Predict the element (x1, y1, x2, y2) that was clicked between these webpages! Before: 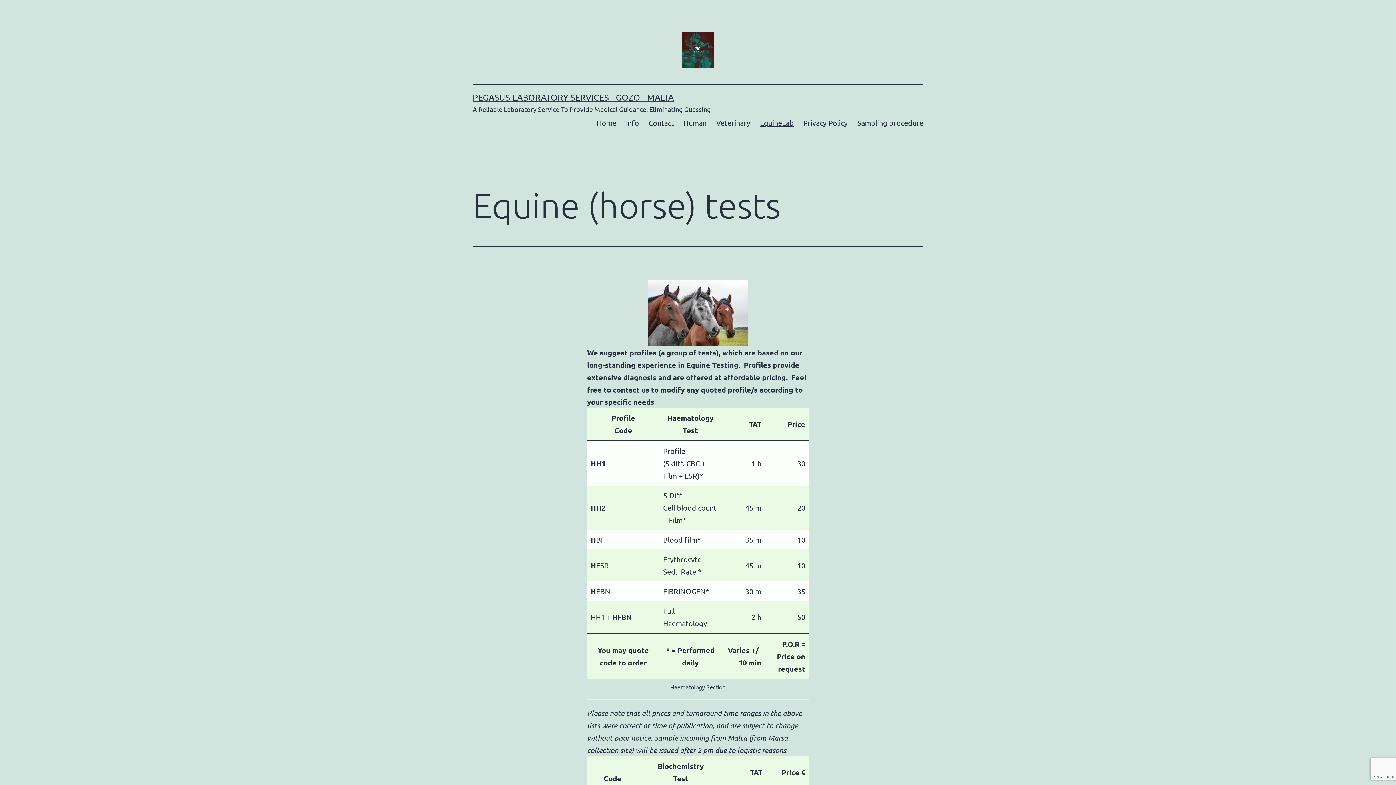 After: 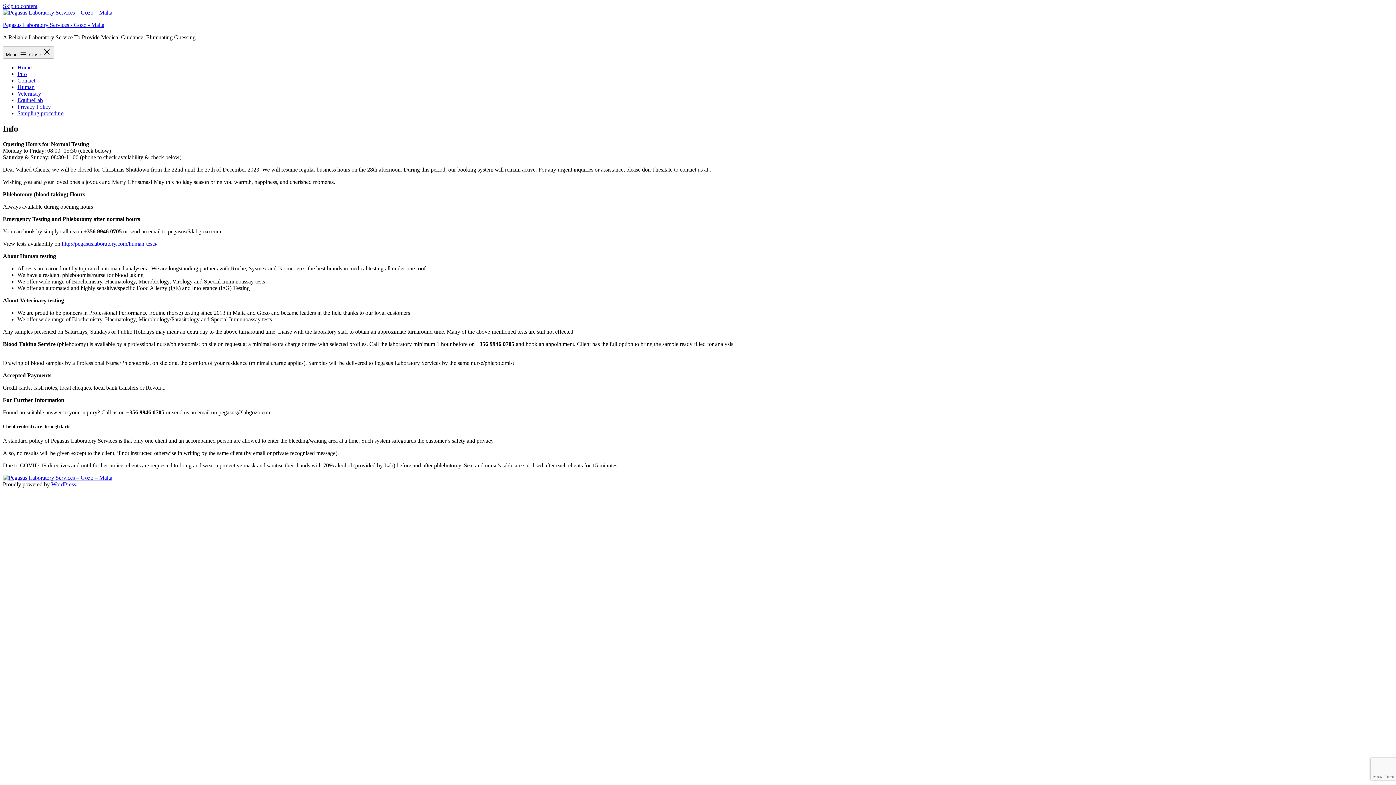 Action: bbox: (621, 113, 643, 131) label: Info